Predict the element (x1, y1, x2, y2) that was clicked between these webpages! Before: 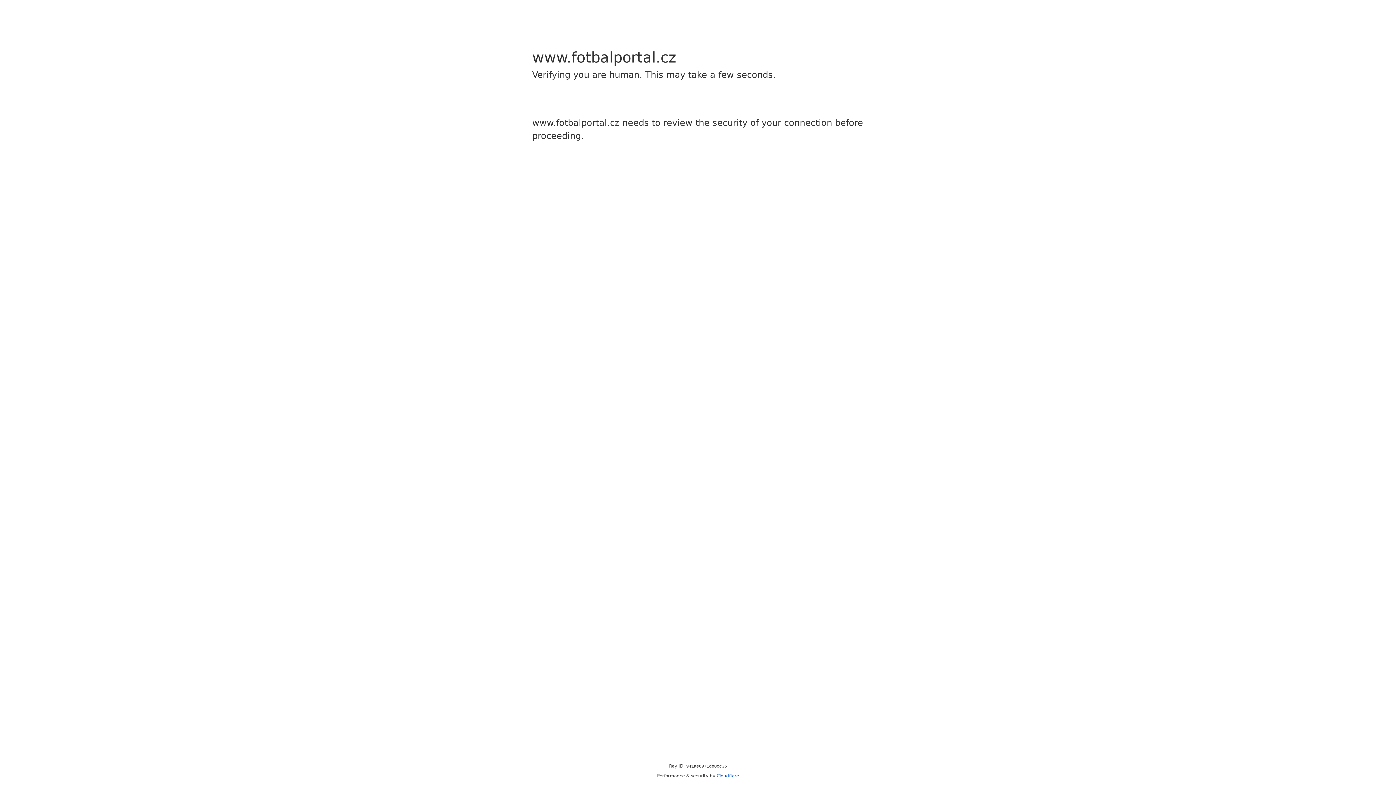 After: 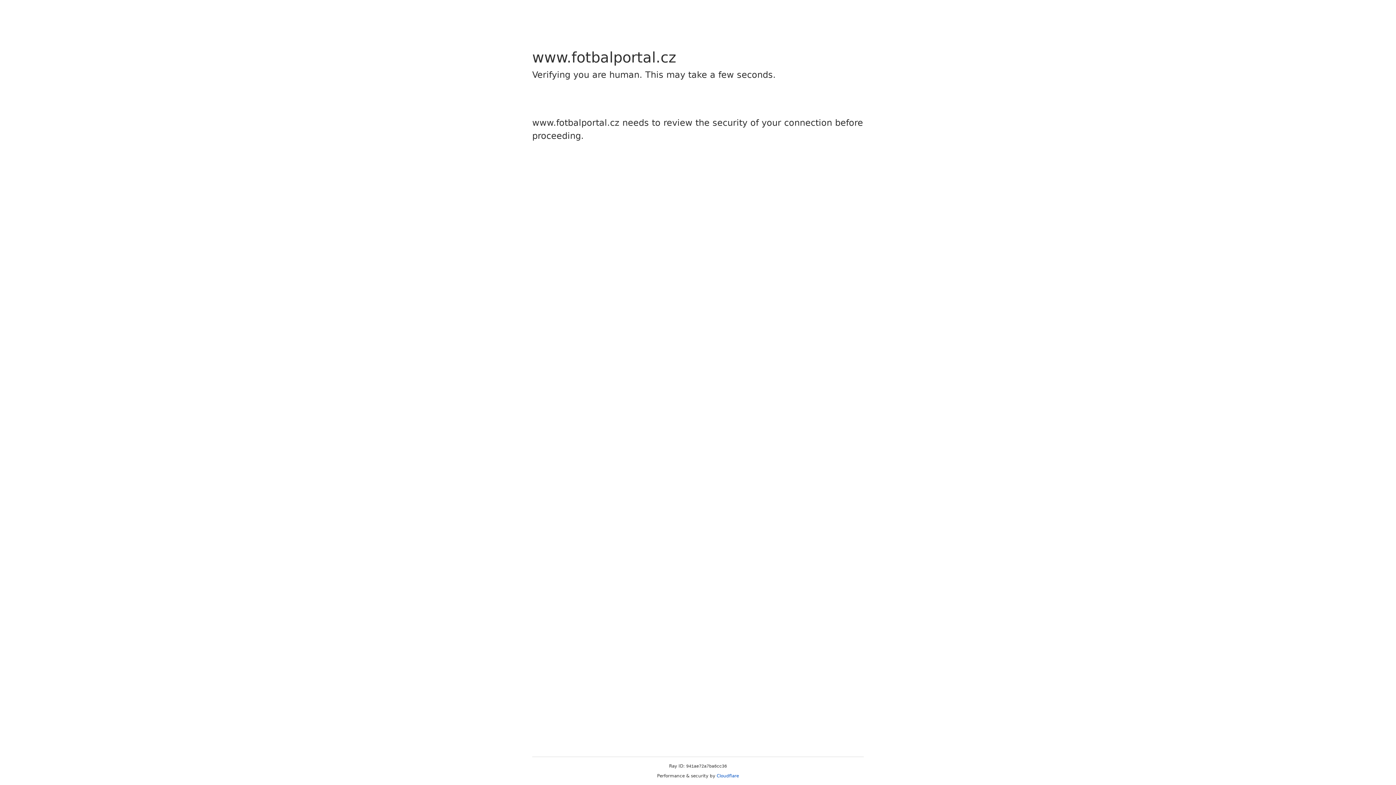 Action: bbox: (716, 773, 739, 778) label: Cloudflare